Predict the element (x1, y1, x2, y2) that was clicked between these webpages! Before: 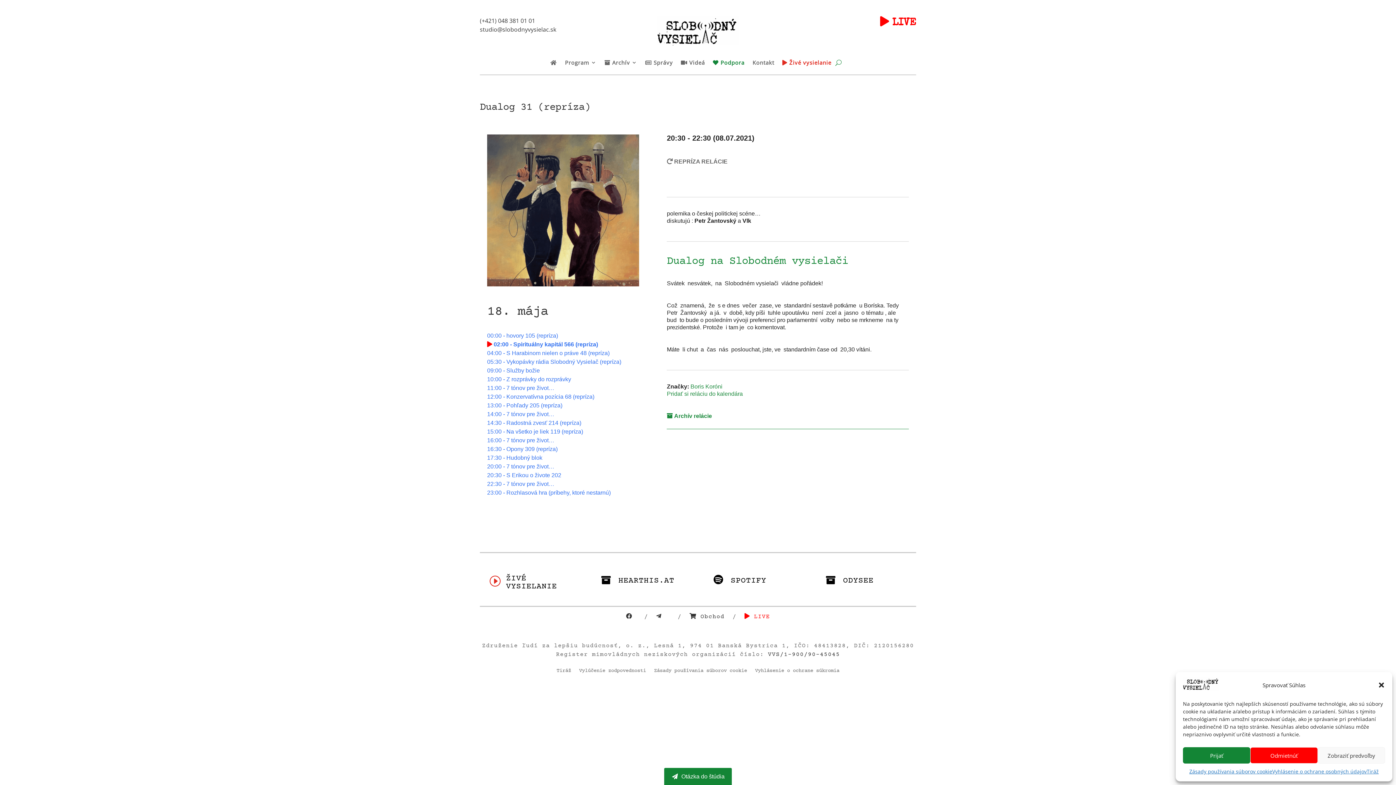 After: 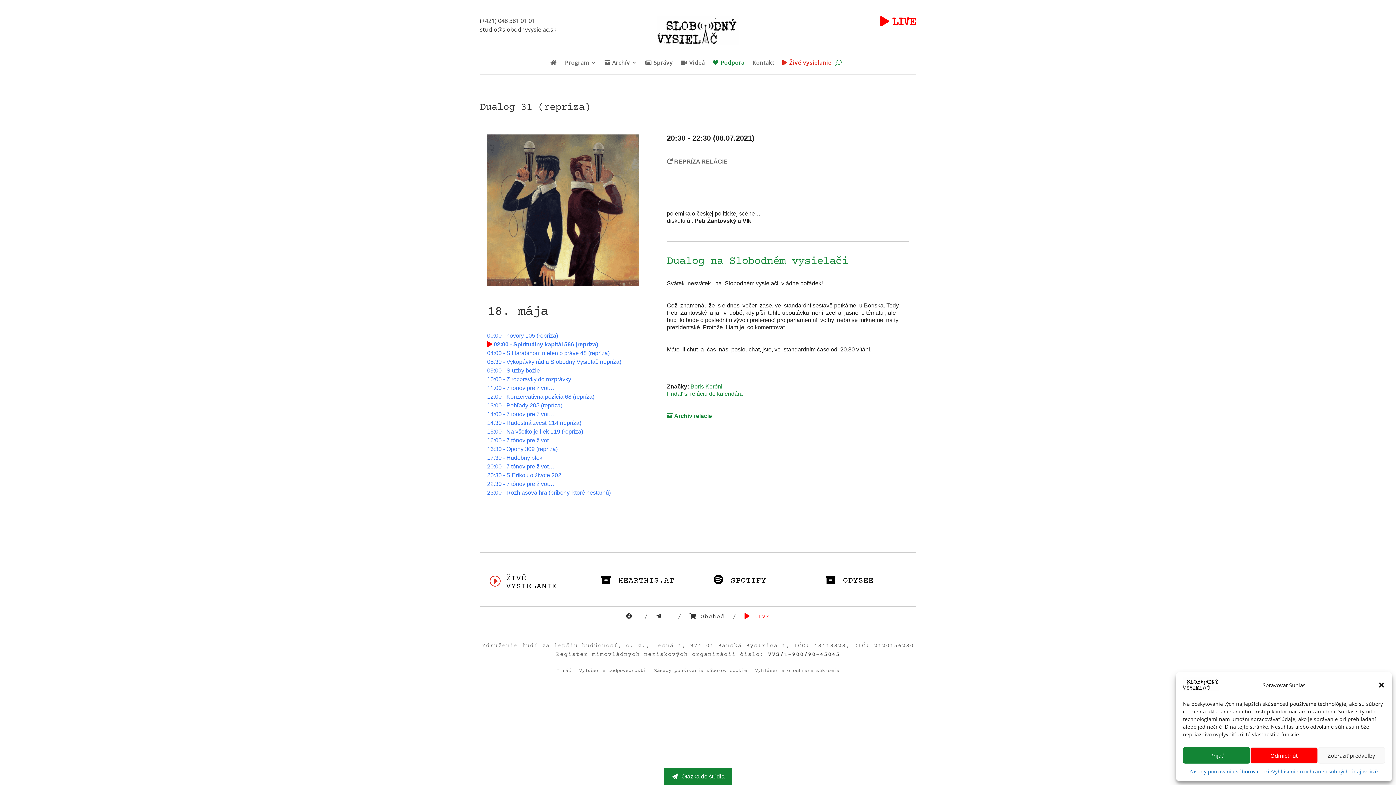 Action: label: Dualog na Slobodném vysielači bbox: (667, 255, 848, 267)